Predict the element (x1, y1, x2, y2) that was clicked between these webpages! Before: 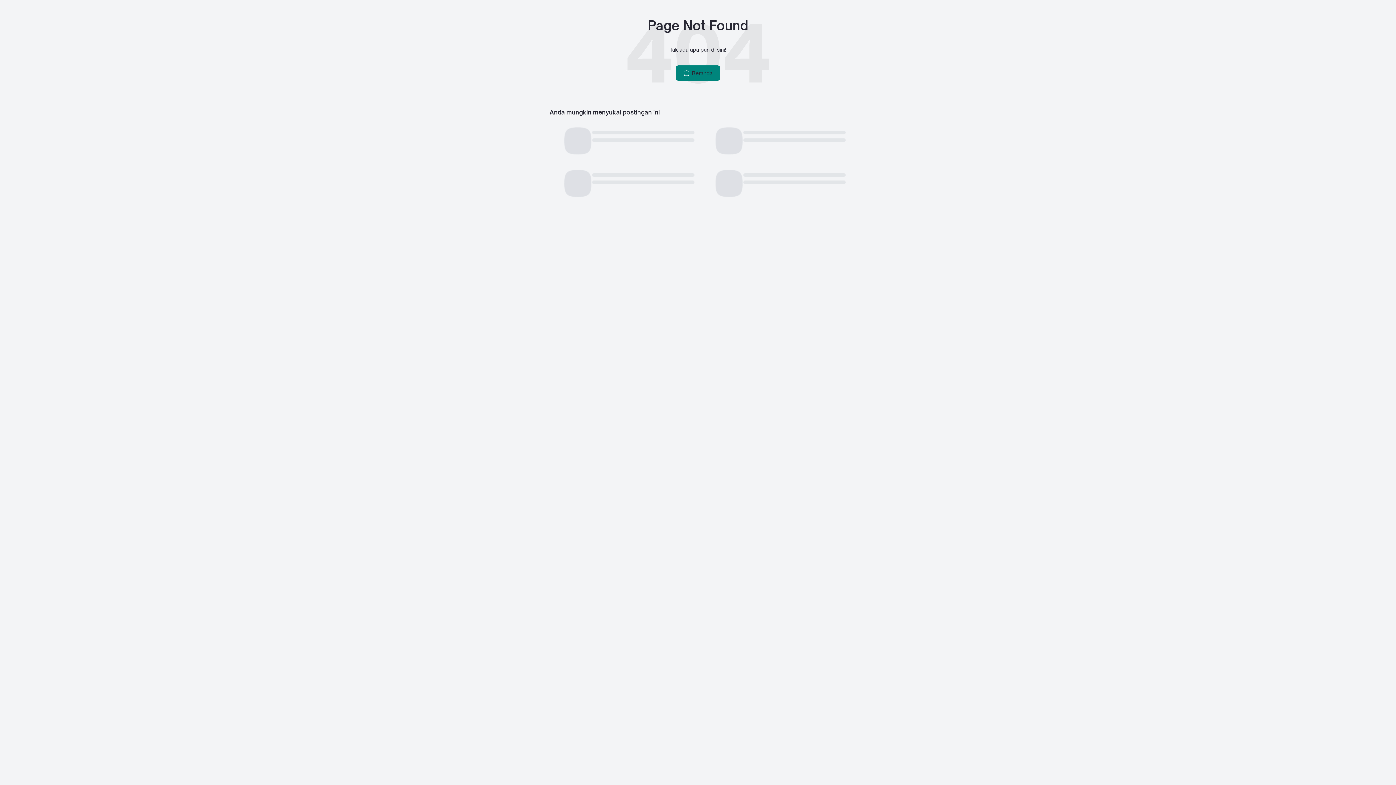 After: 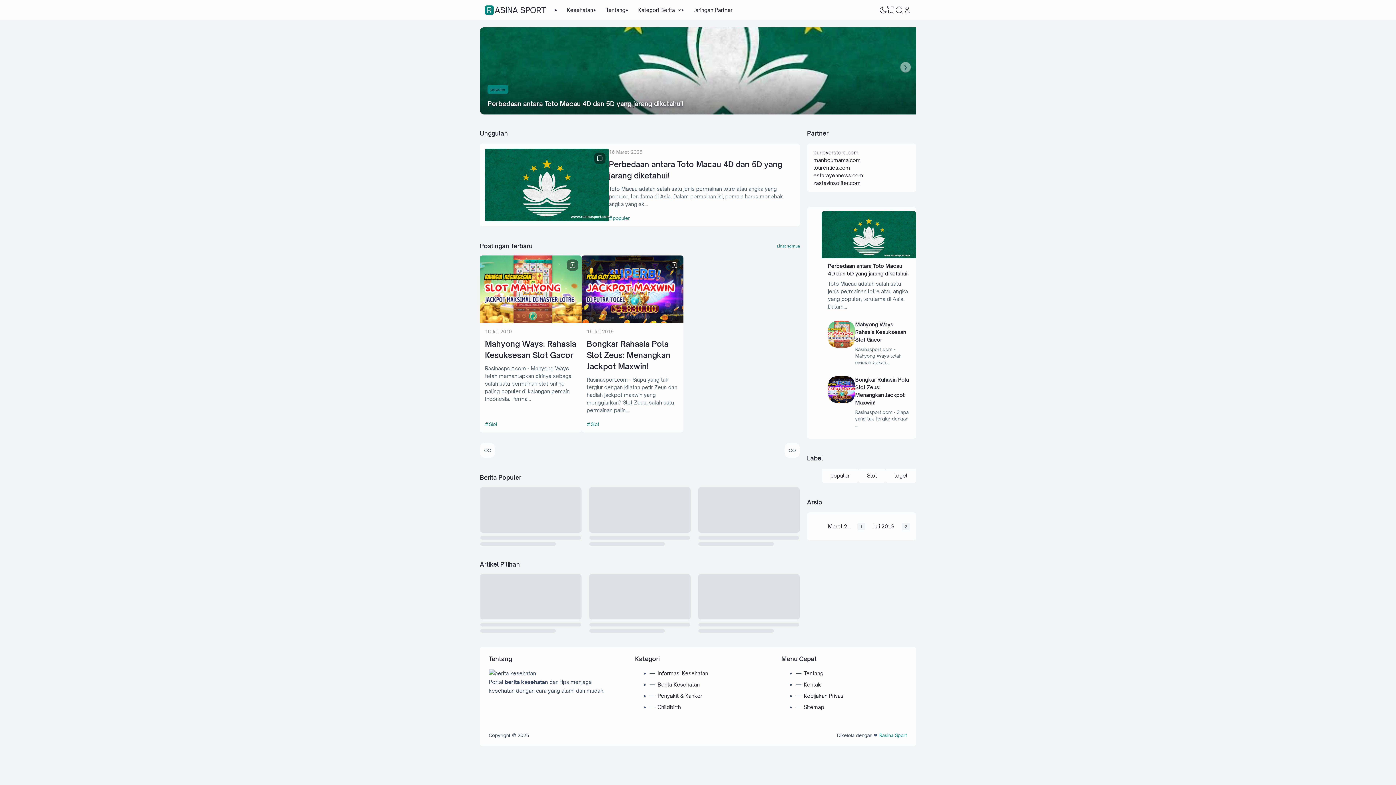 Action: label:  Beranda bbox: (675, 65, 720, 80)